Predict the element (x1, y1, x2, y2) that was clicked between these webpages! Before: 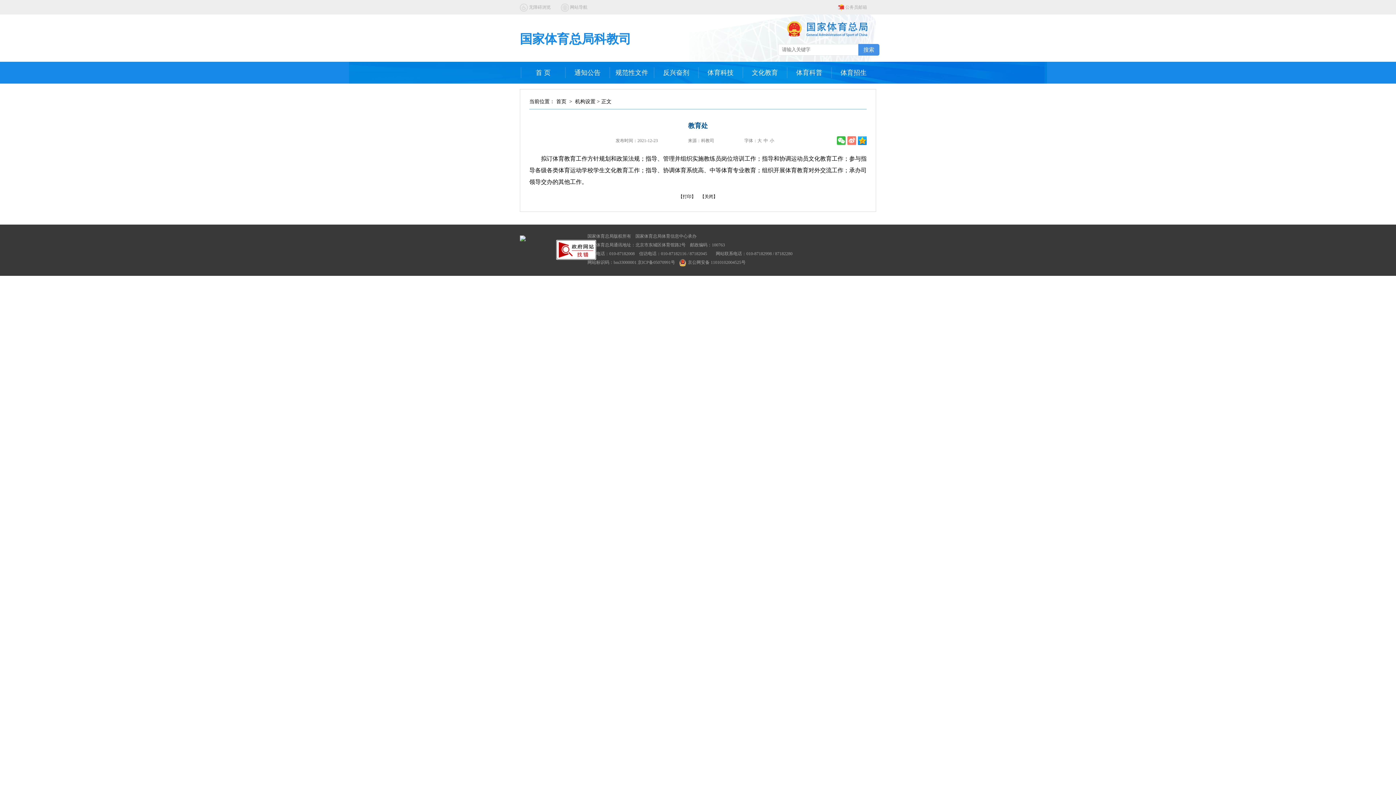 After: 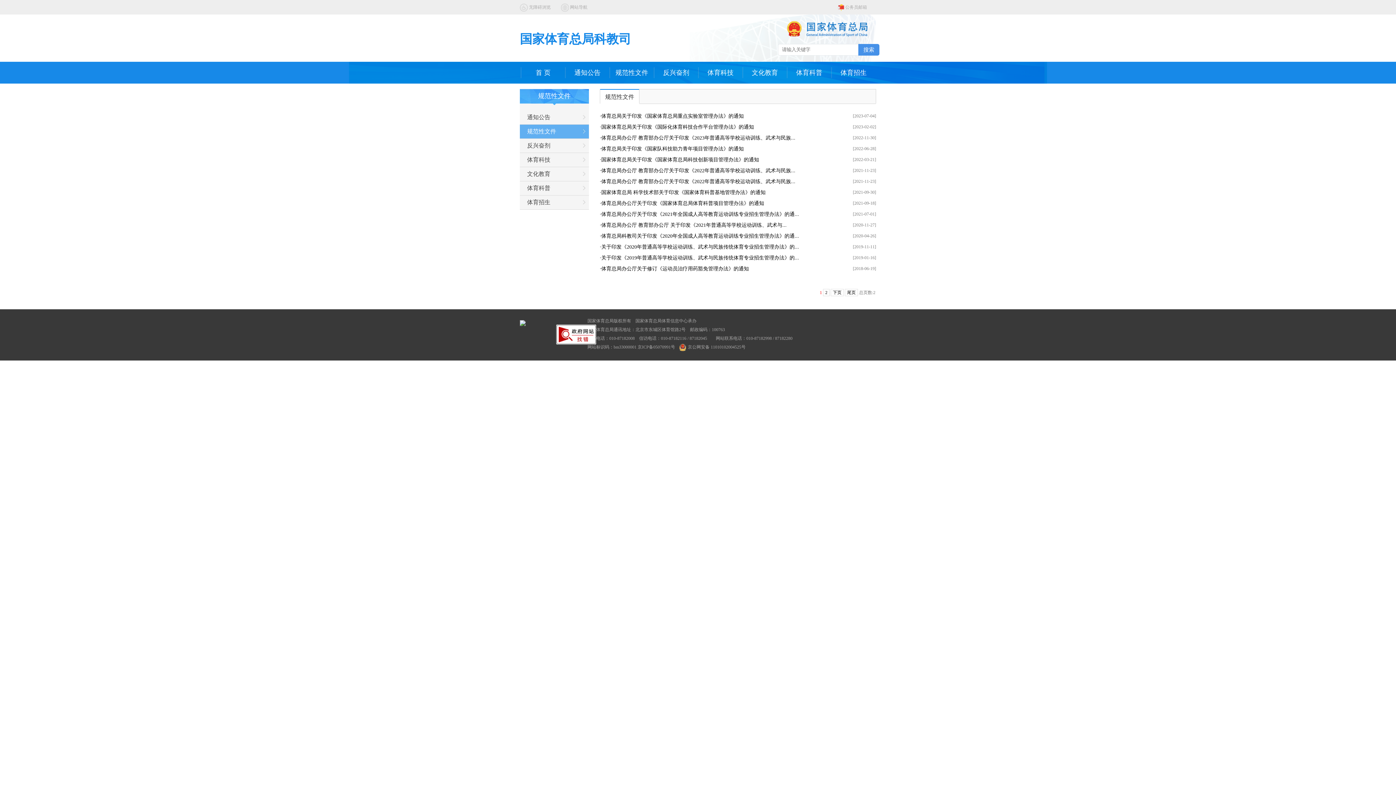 Action: bbox: (609, 61, 654, 83) label: 规范性文件